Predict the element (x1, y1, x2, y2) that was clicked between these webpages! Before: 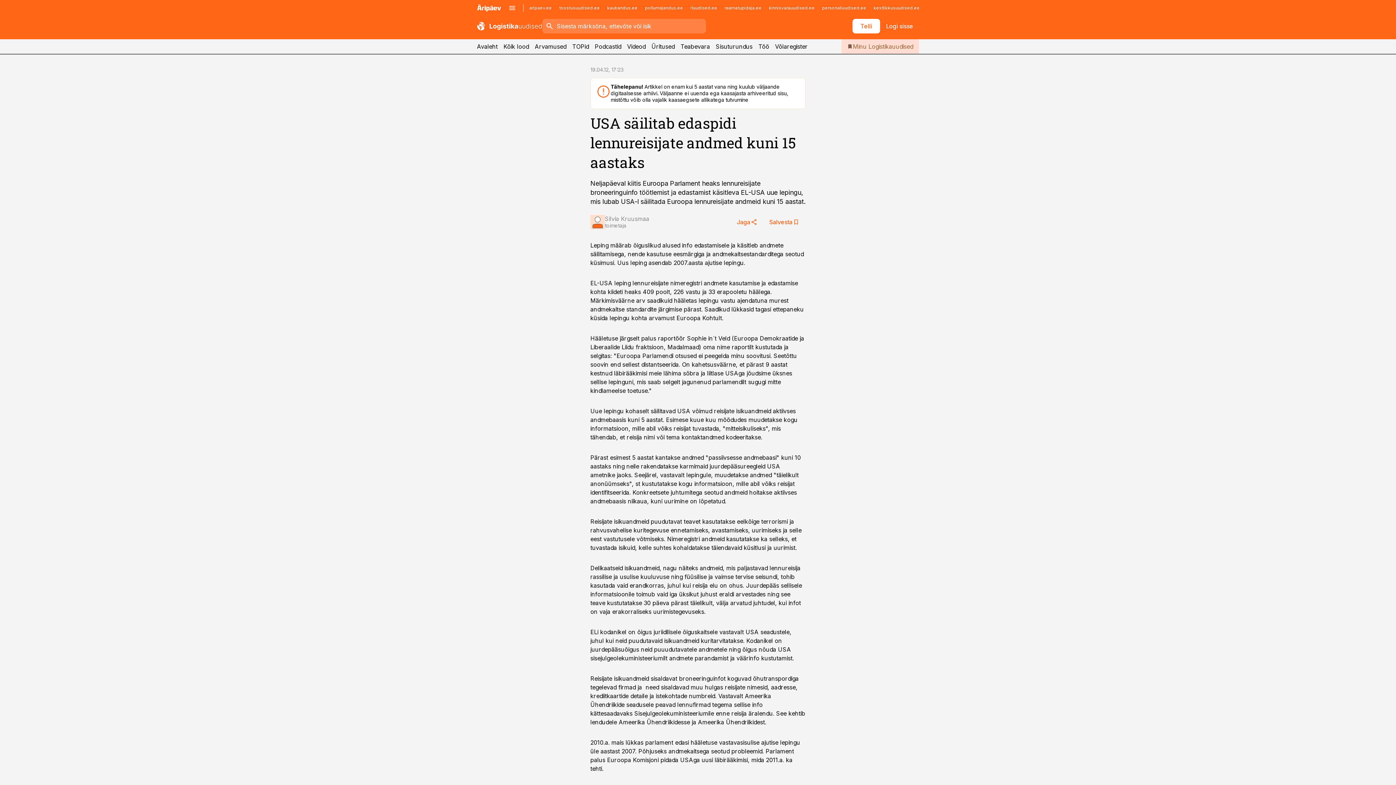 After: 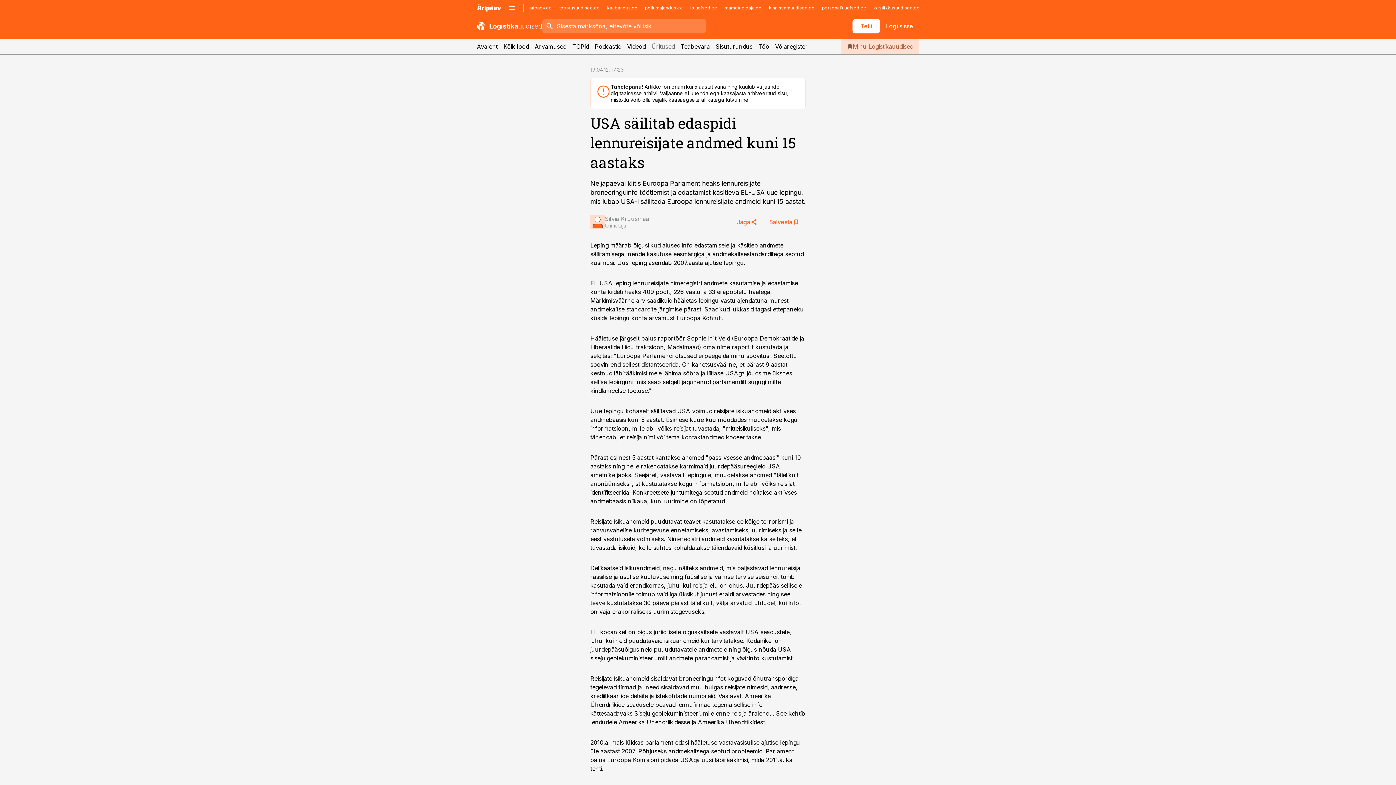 Action: bbox: (651, 39, 674, 53) label: Üritused